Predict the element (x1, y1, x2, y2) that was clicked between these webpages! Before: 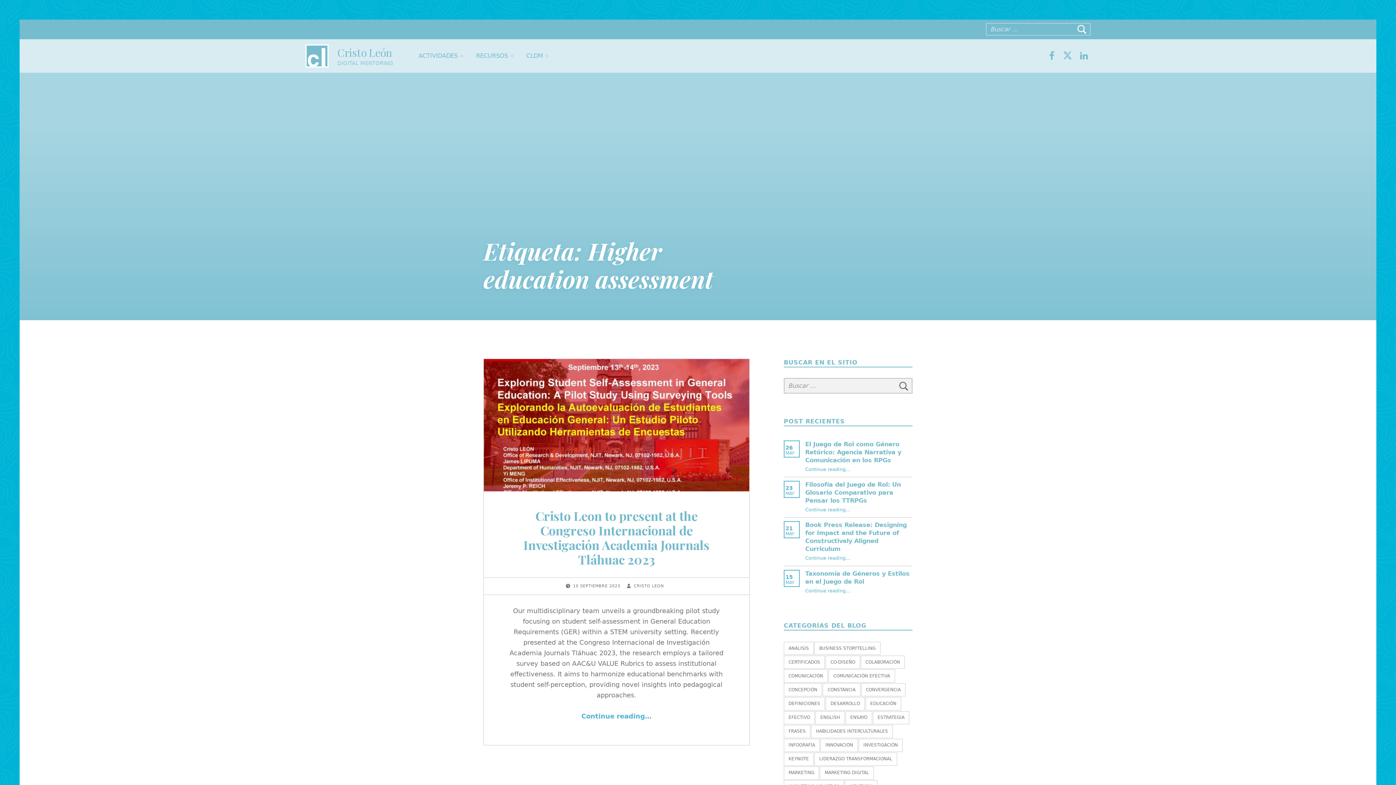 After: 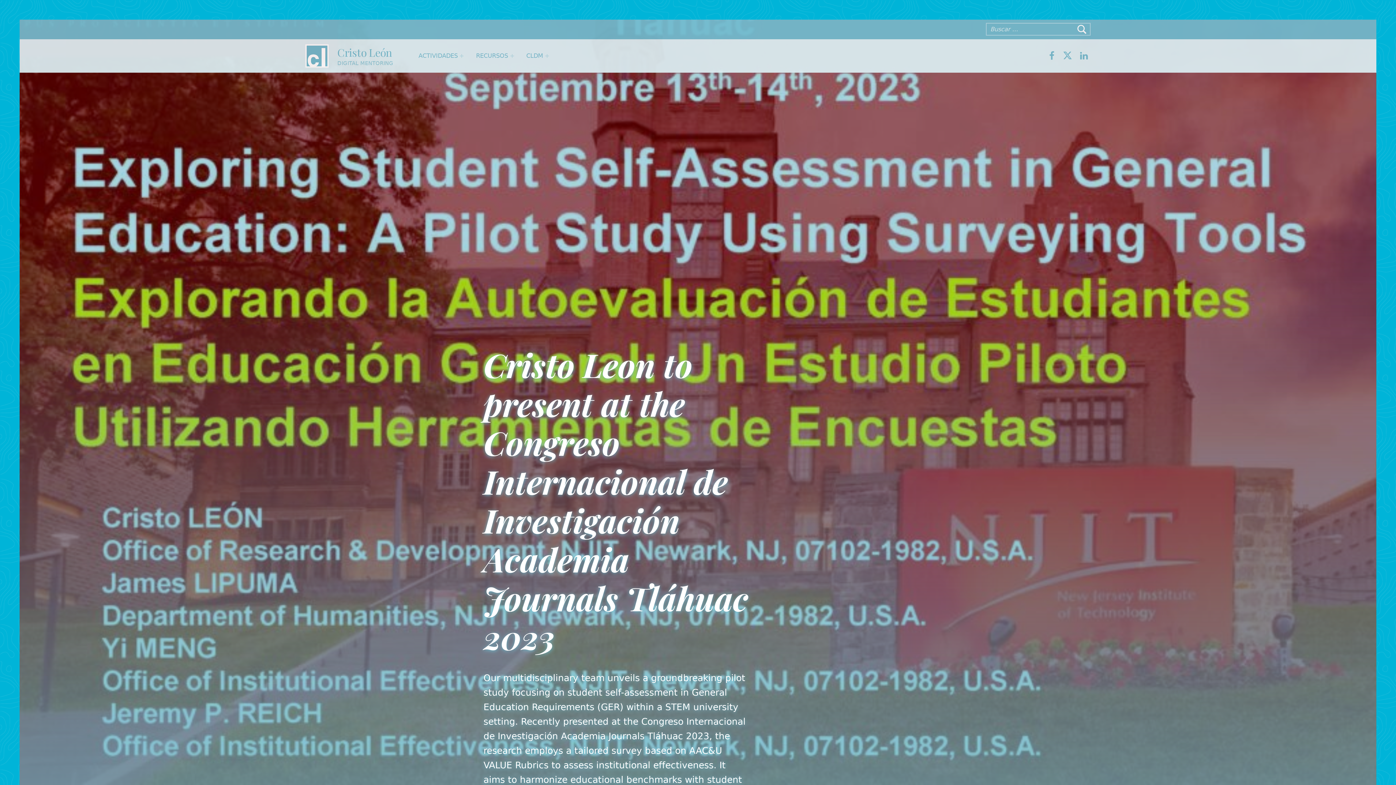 Action: bbox: (523, 507, 709, 568) label: Cristo Leon to present at the Congreso Internacional de Investigación Academia Journals Tláhuac 2023